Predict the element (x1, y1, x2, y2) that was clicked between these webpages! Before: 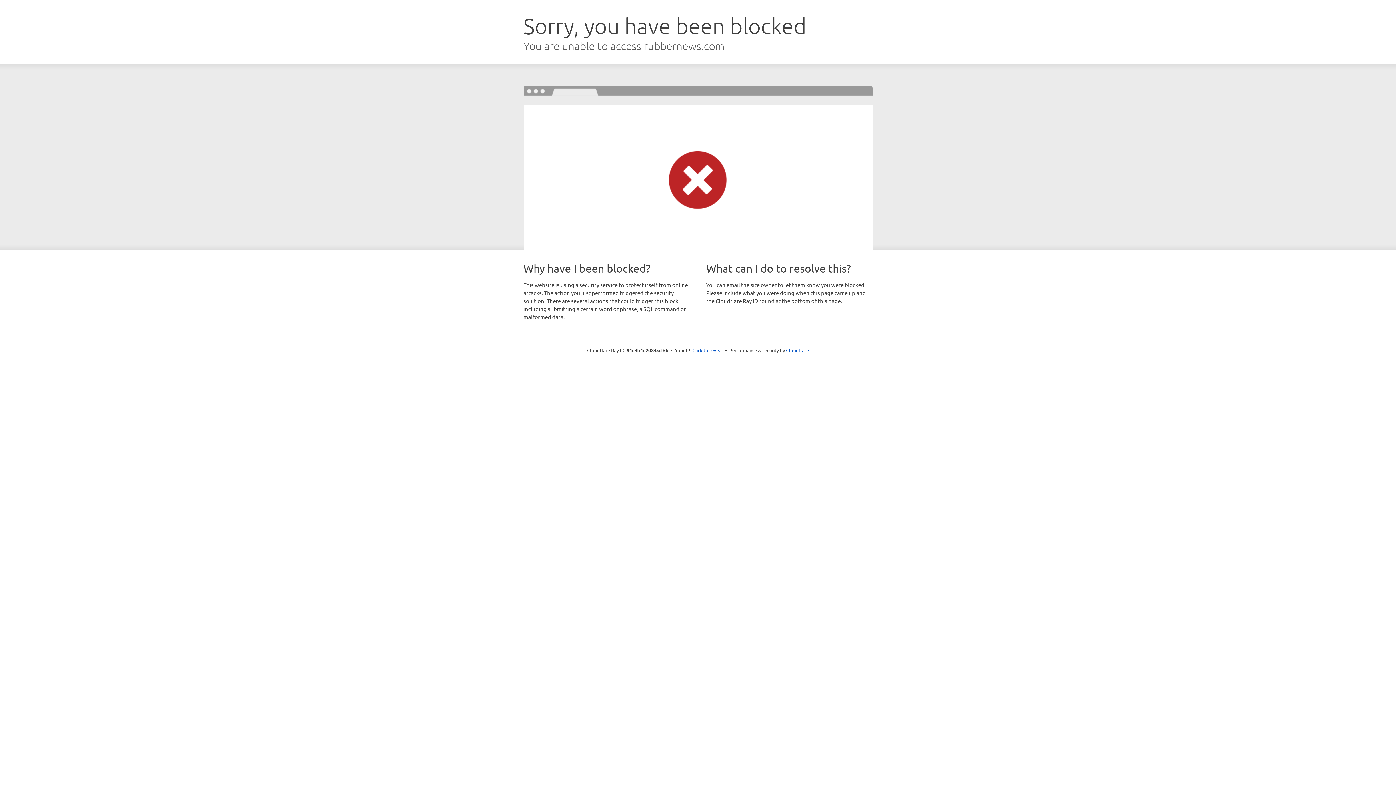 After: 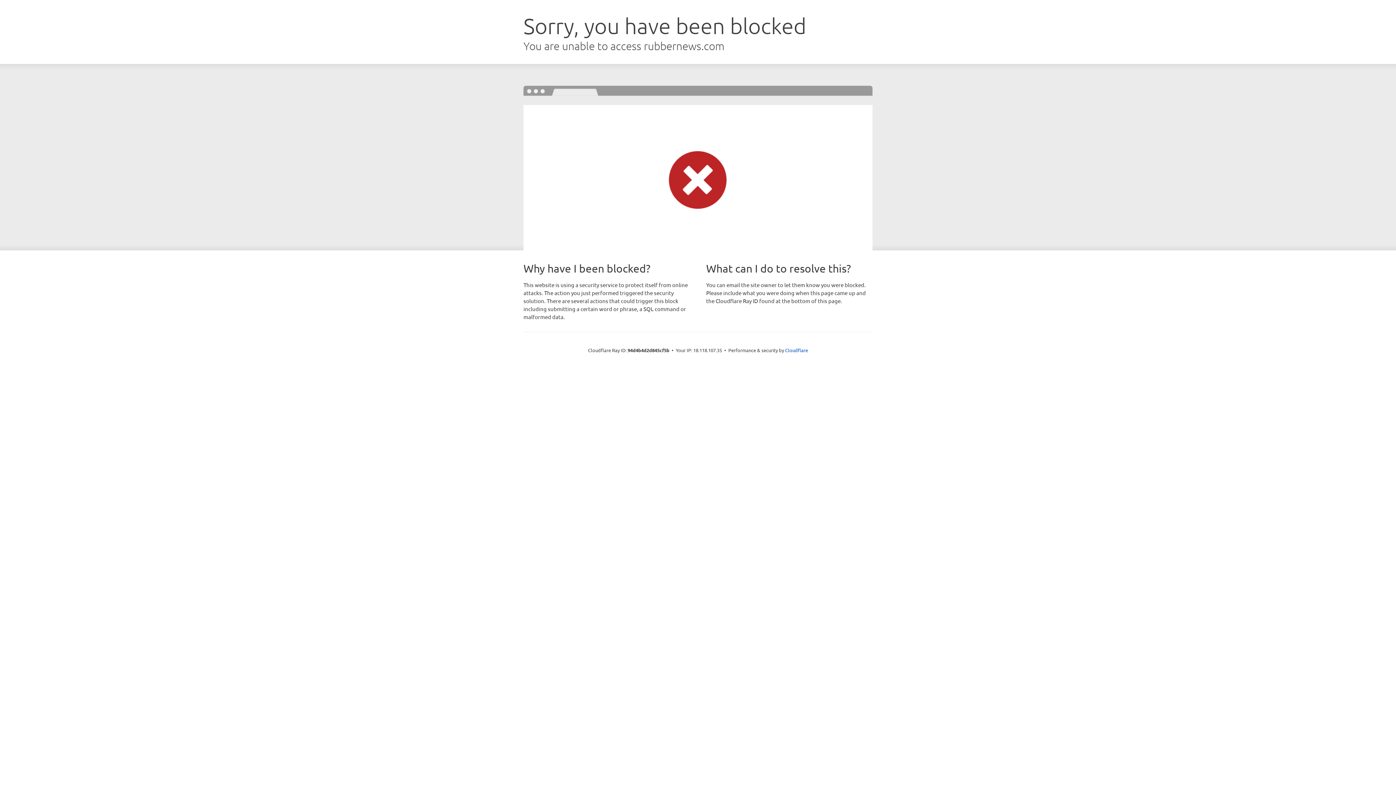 Action: bbox: (692, 346, 723, 353) label: Click to reveal